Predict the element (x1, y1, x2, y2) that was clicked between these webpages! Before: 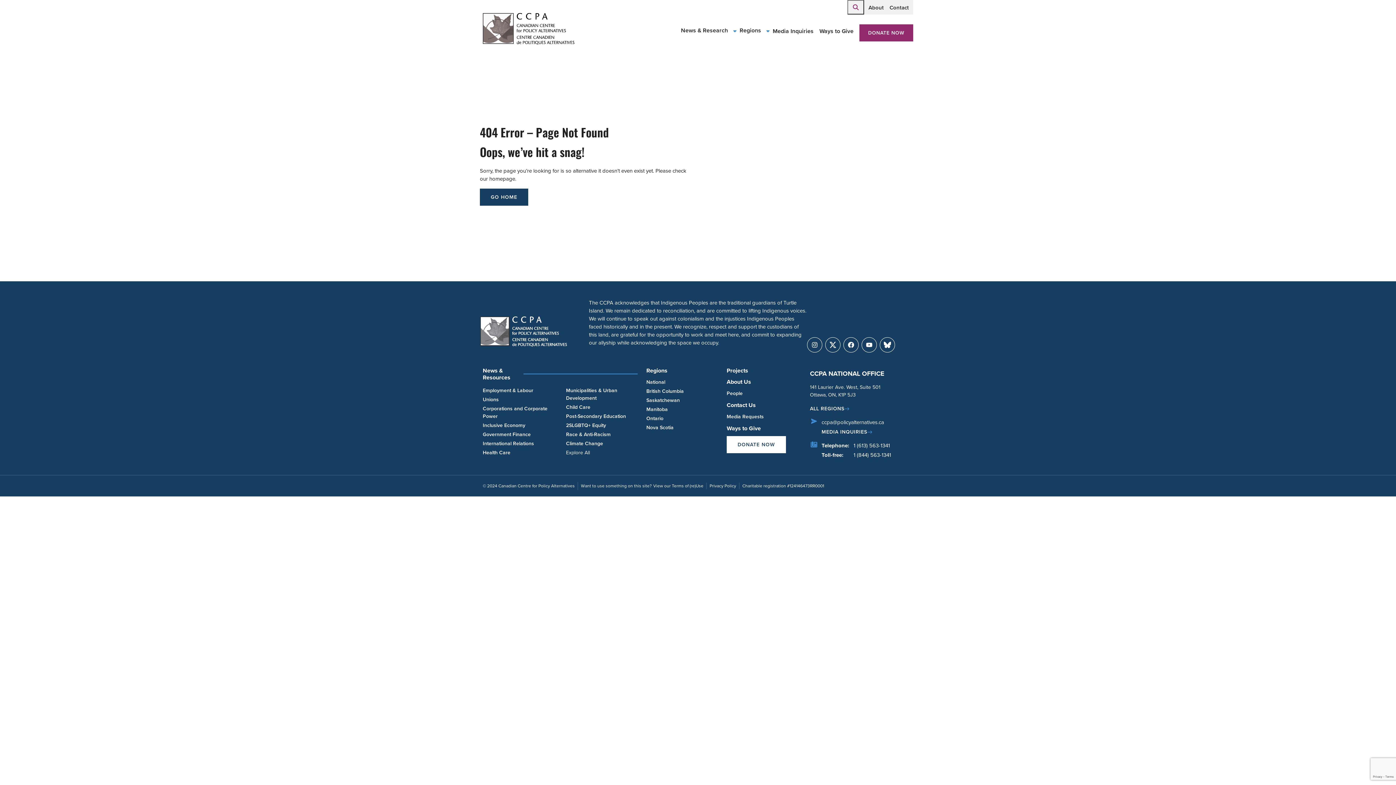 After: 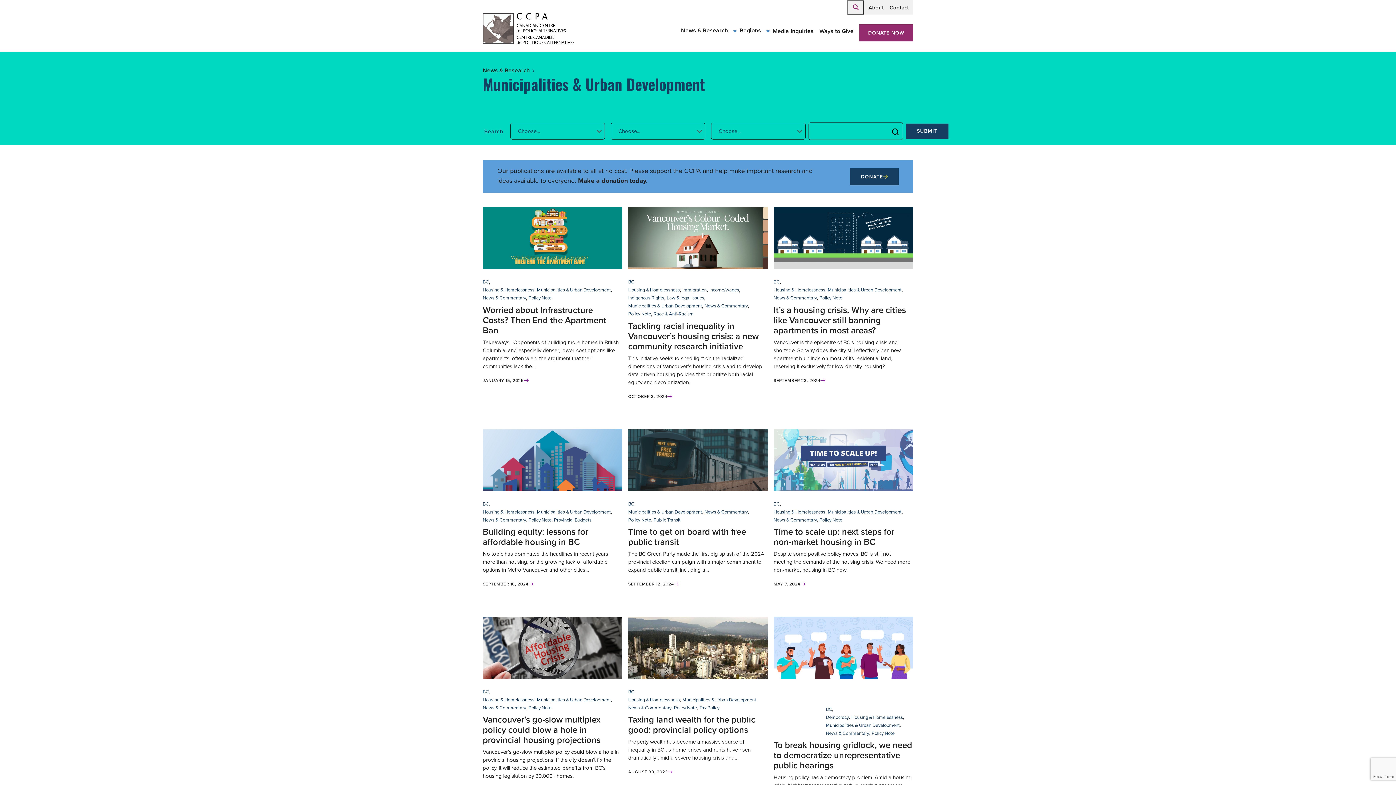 Action: label: Municipalities & Urban Development bbox: (566, 386, 643, 403)